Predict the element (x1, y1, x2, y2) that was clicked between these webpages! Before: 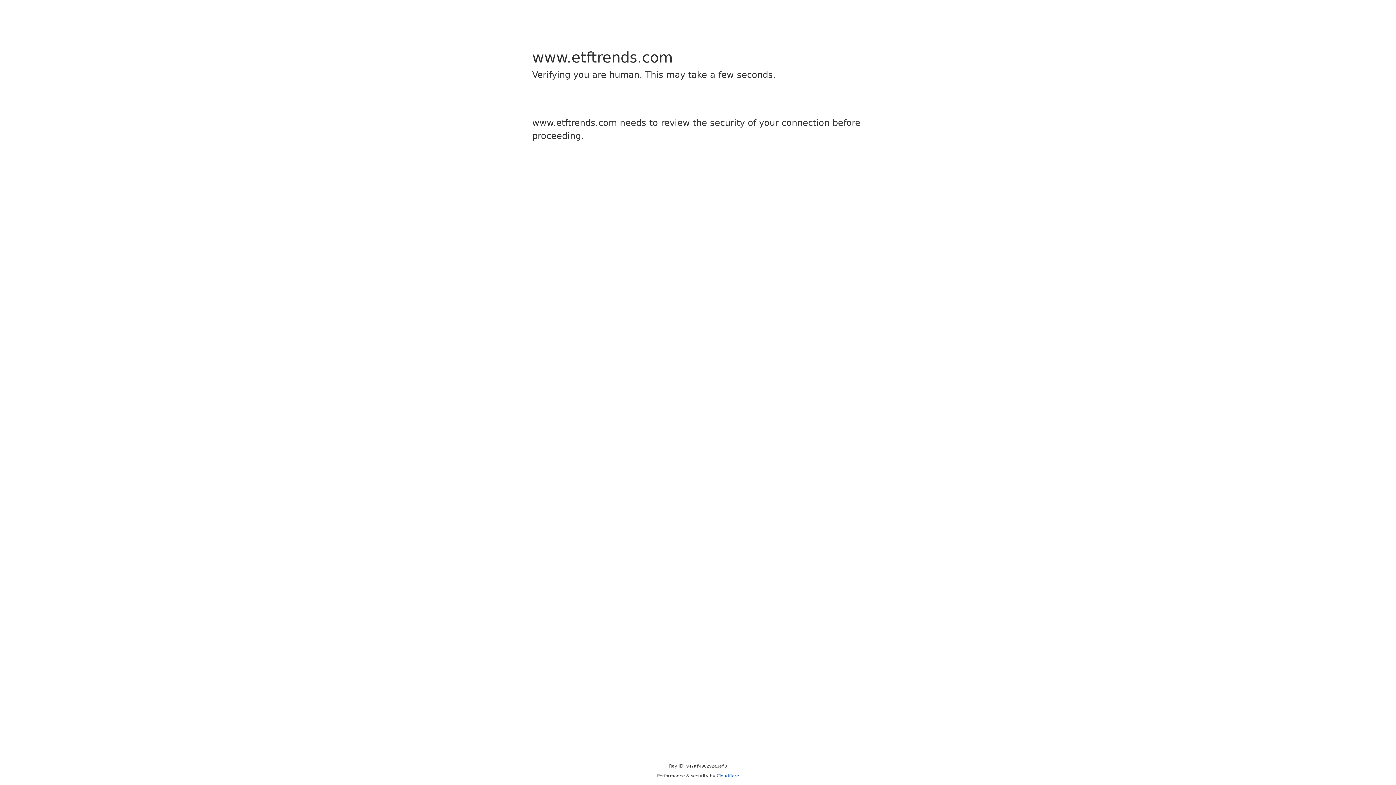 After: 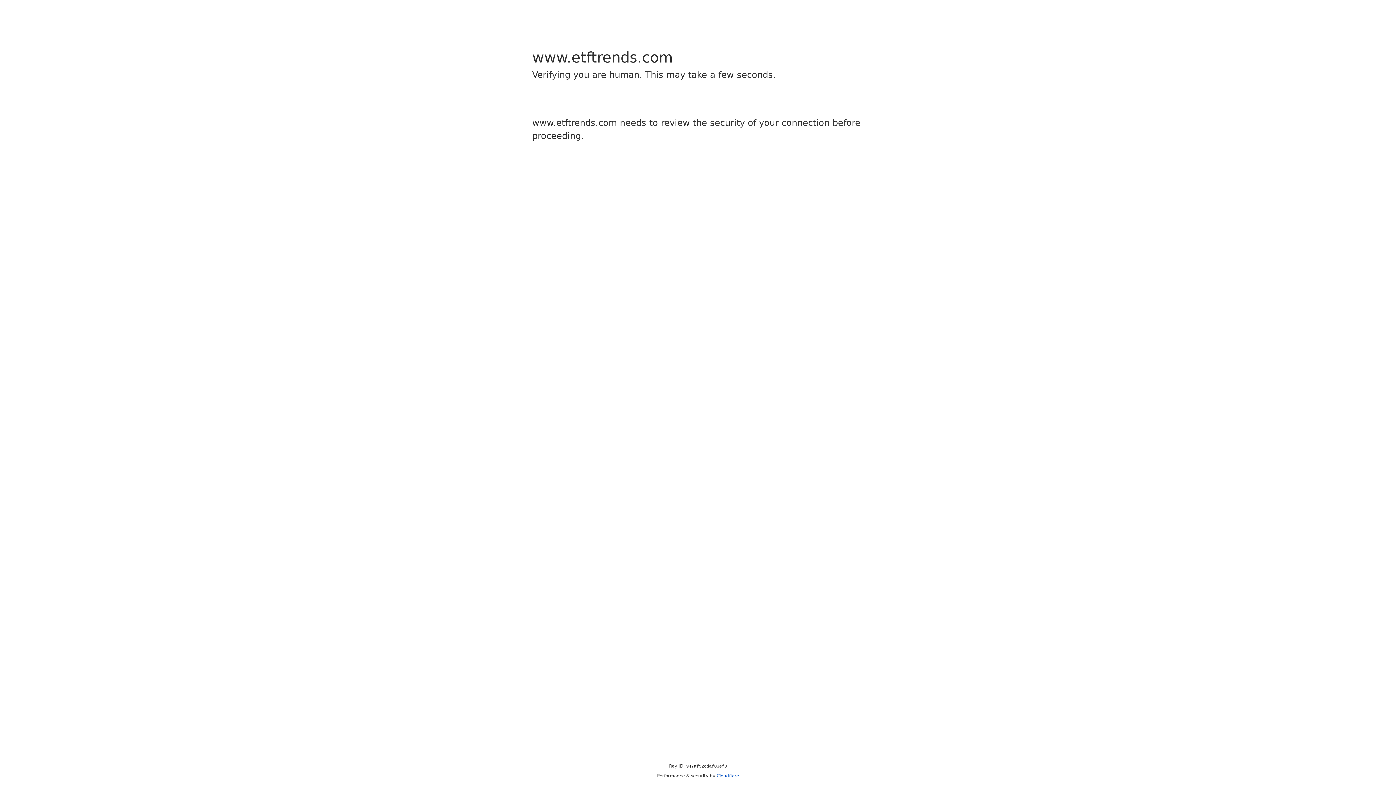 Action: label: Cloudflare bbox: (716, 773, 739, 778)